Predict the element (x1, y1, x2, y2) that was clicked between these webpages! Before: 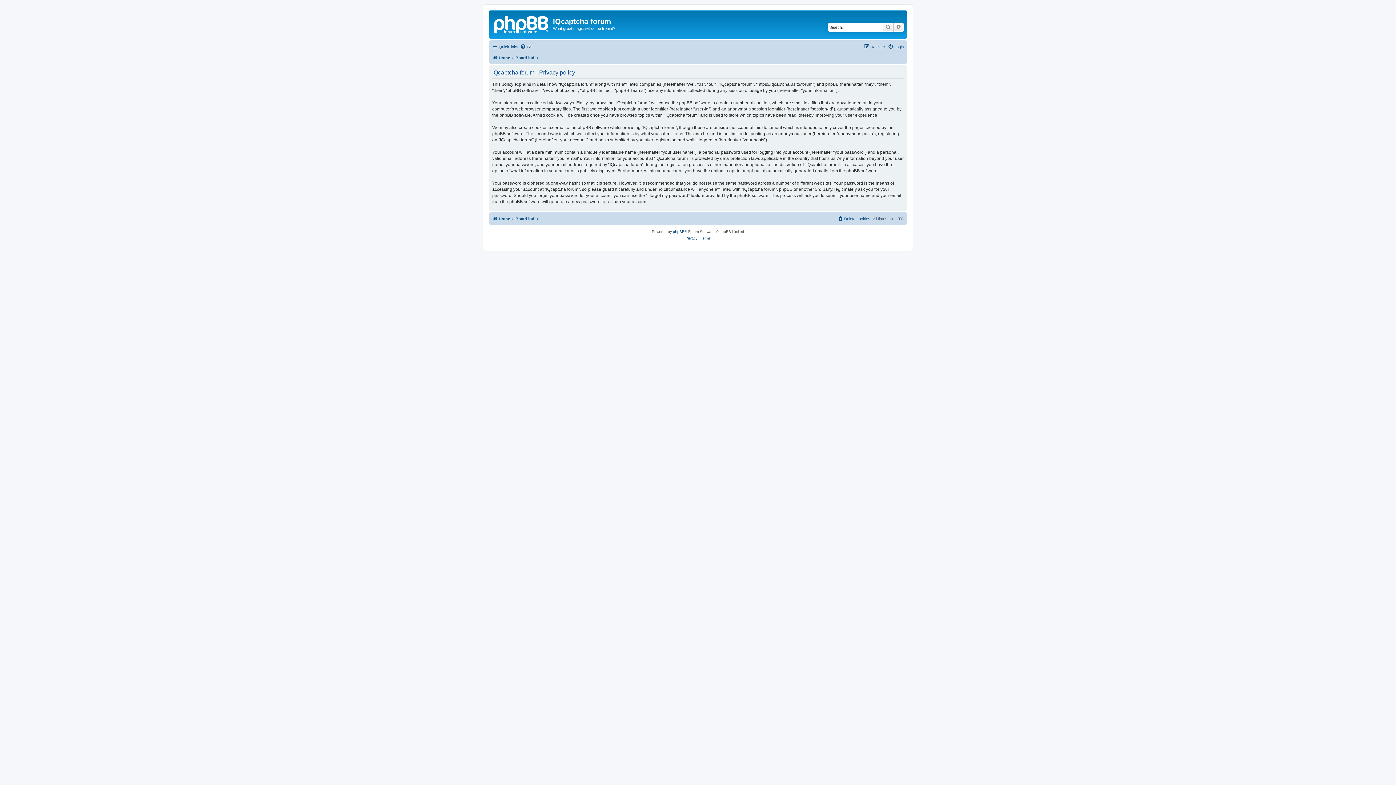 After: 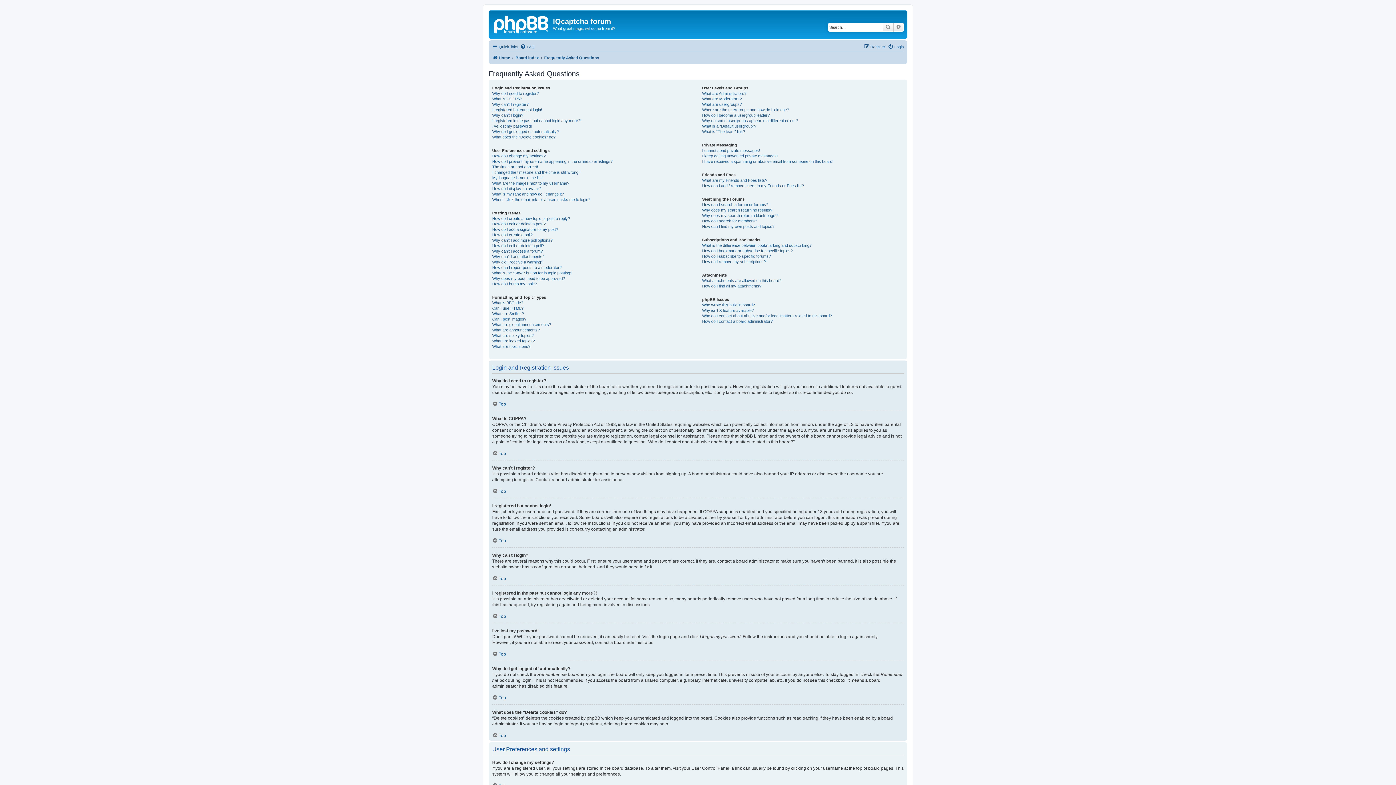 Action: bbox: (520, 42, 534, 51) label: FAQ